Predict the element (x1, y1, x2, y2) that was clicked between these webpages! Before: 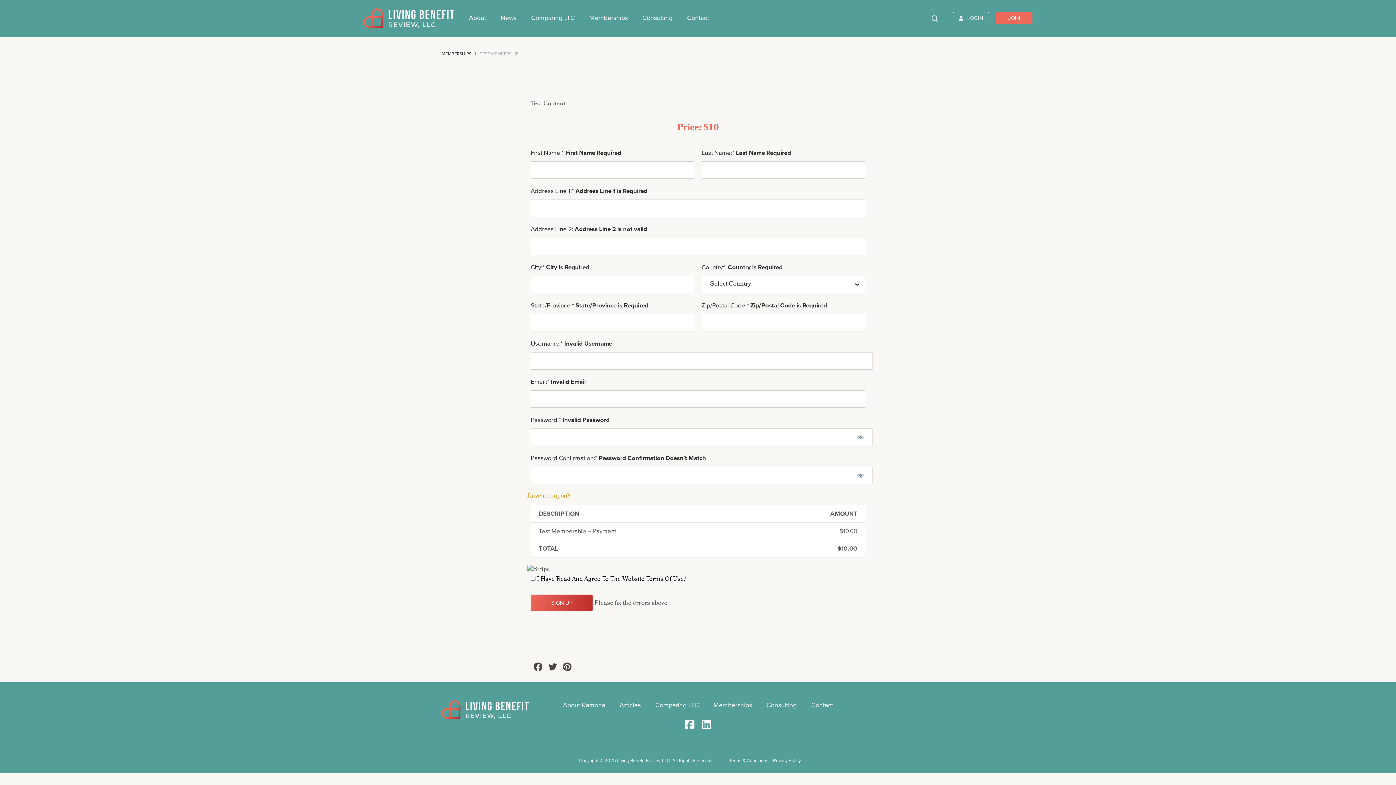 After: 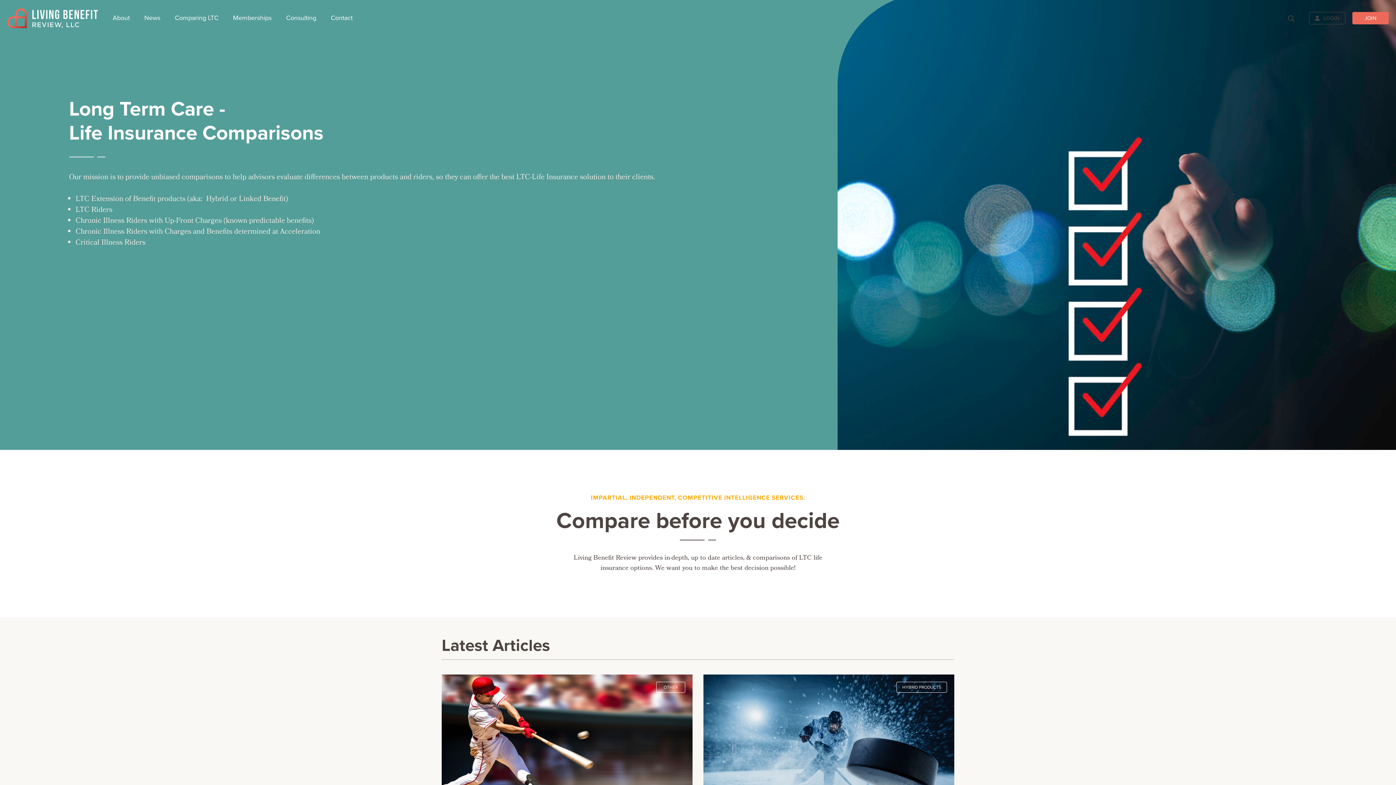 Action: bbox: (441, 705, 529, 715)